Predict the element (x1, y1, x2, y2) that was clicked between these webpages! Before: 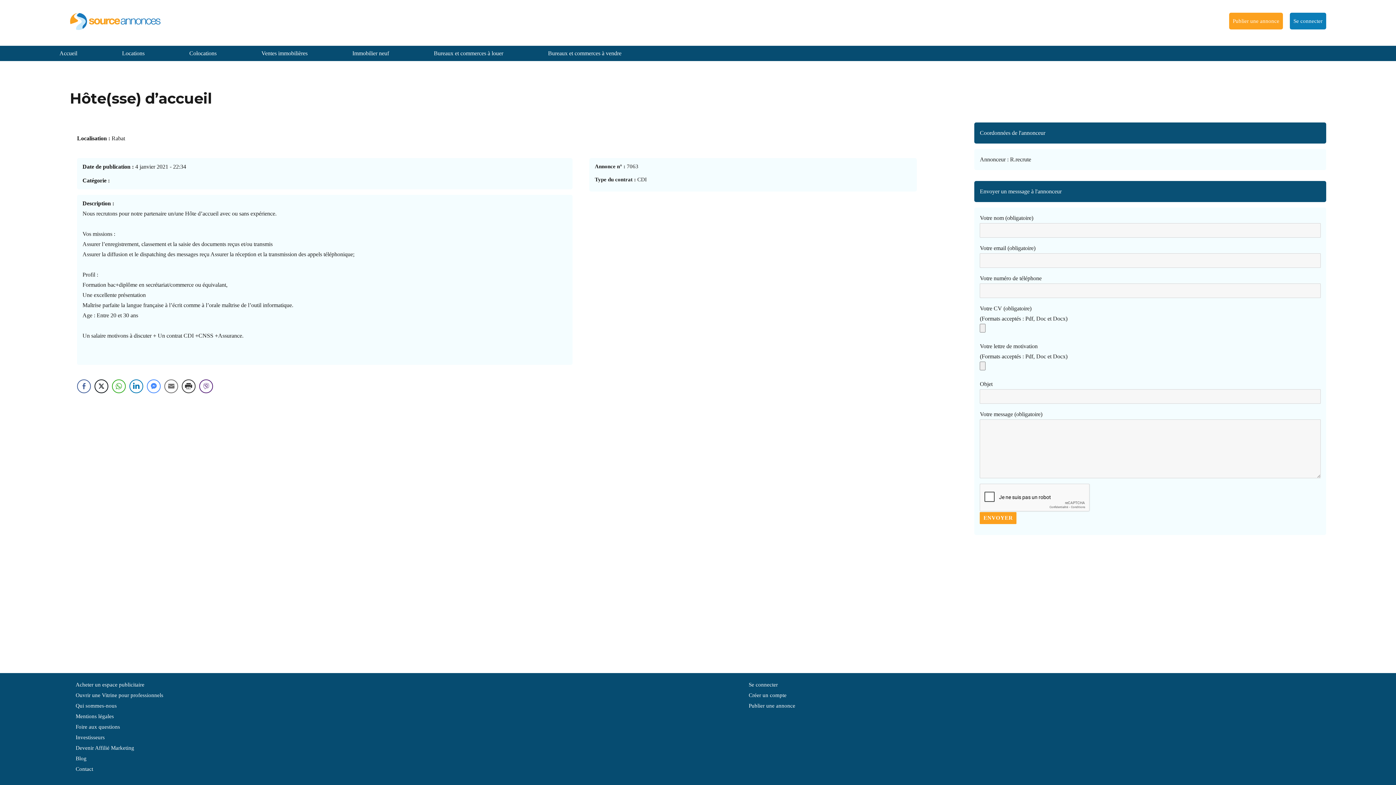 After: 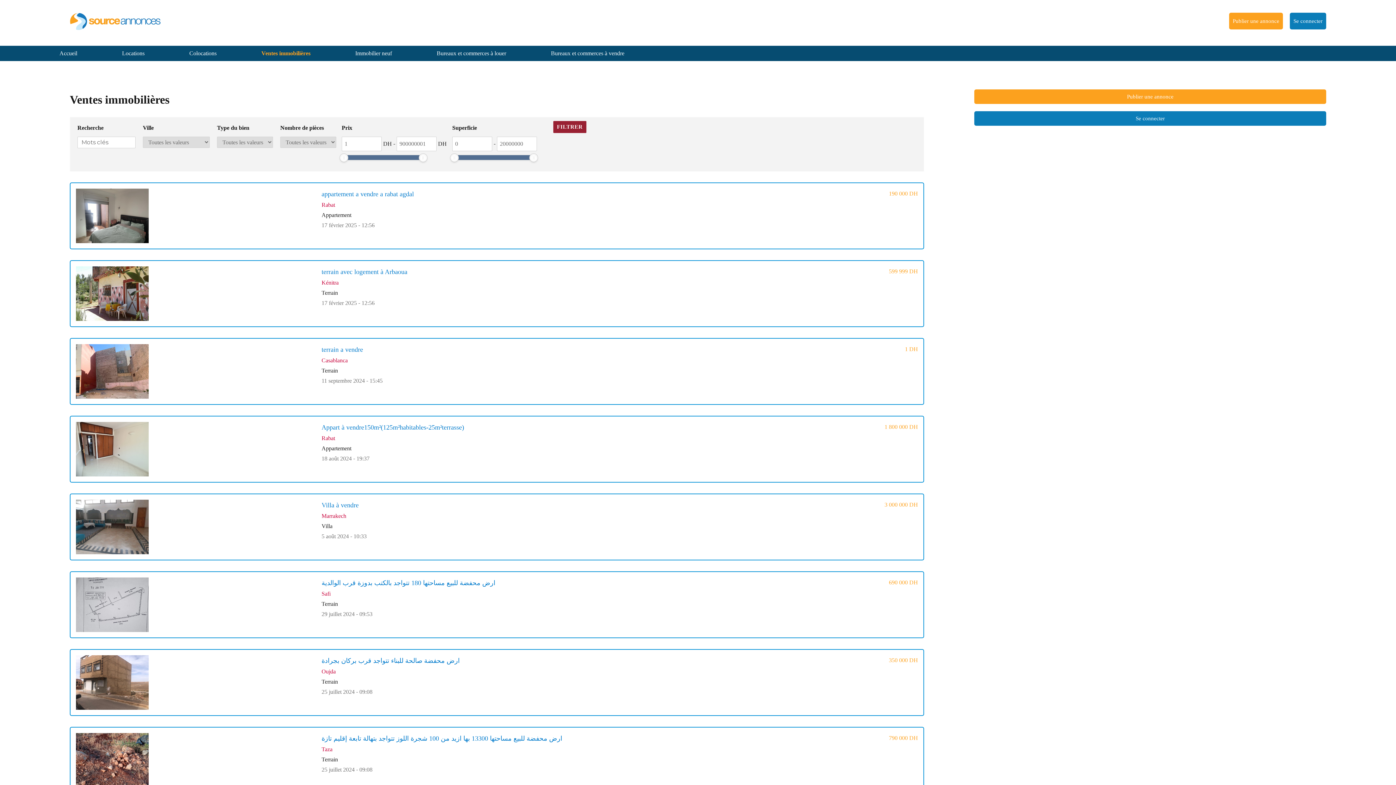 Action: label: Ventes immobilières bbox: (260, 45, 308, 61)